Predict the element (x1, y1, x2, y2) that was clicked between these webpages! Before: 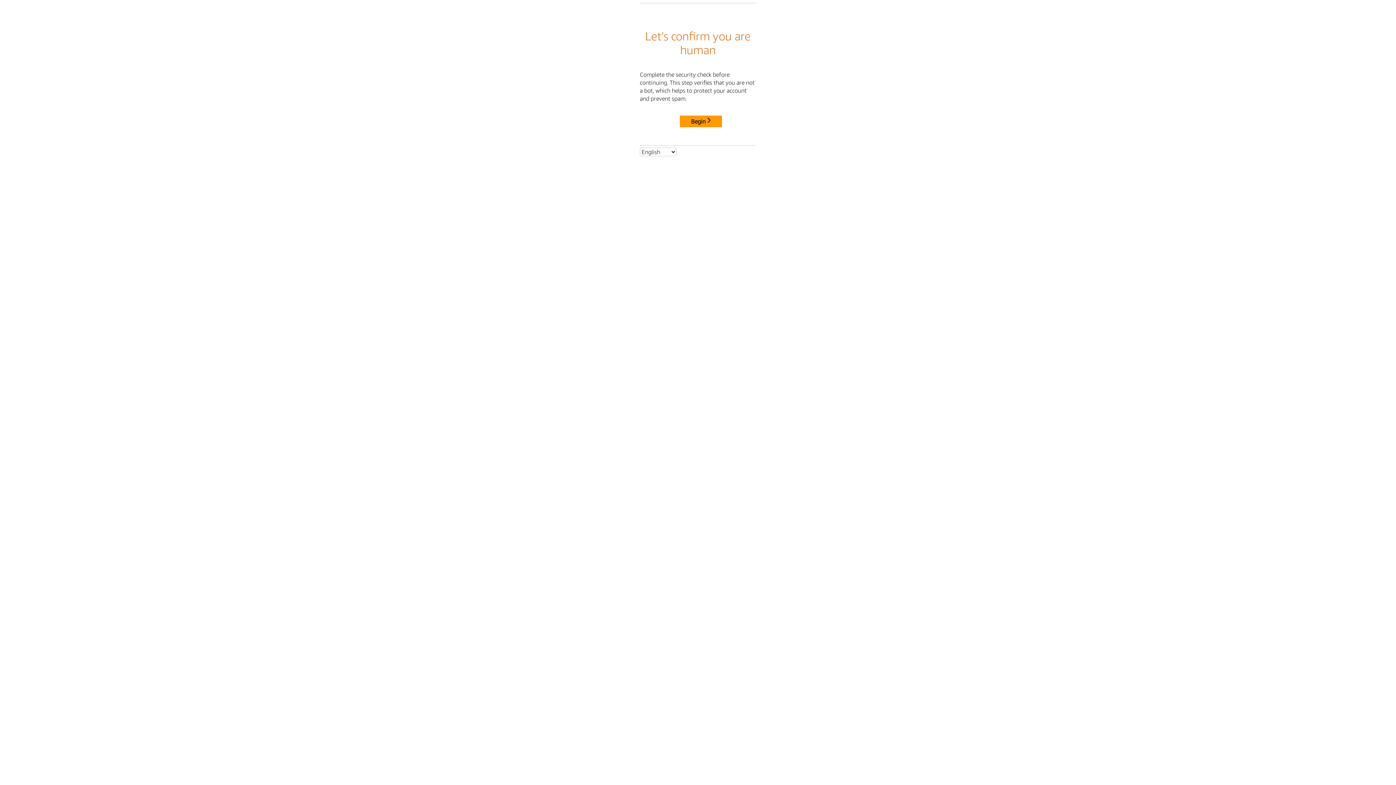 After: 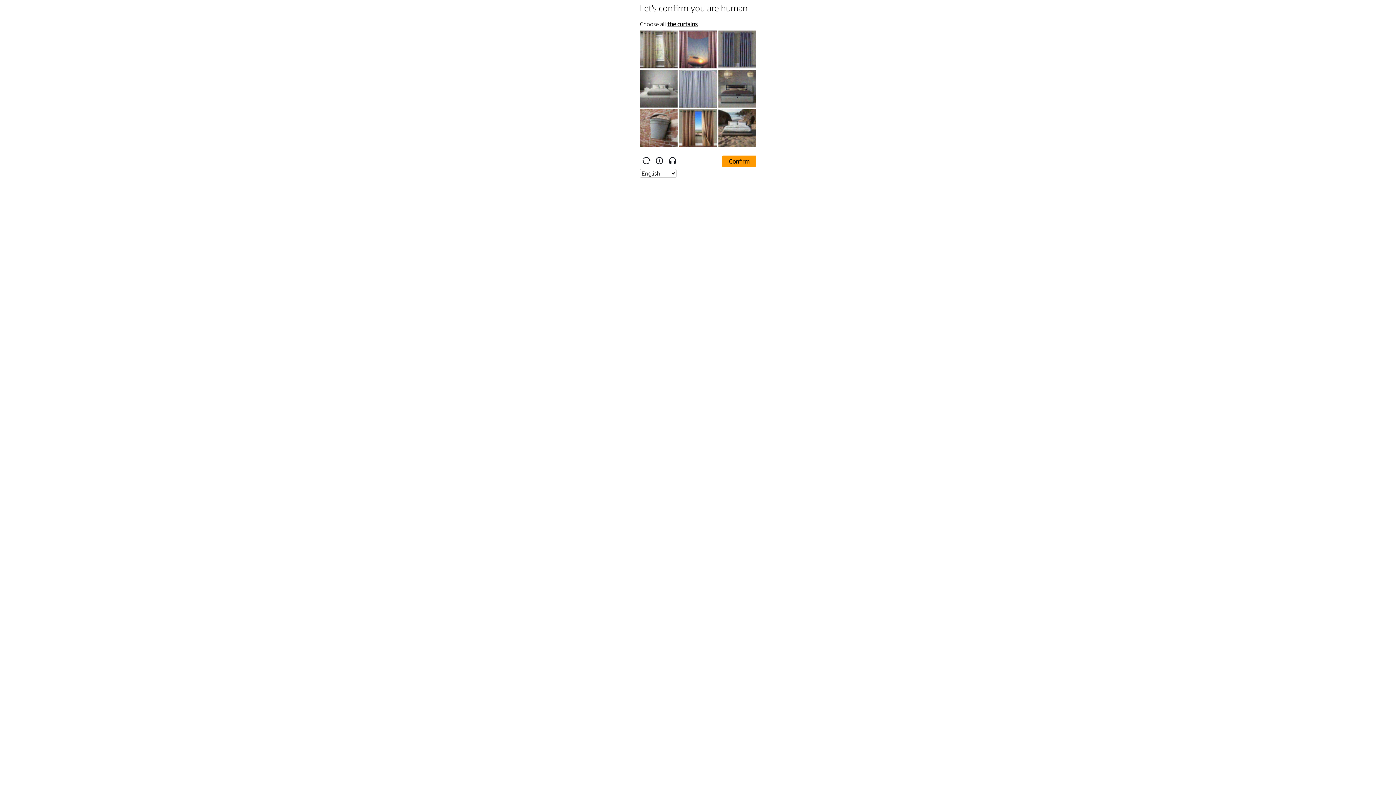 Action: label: Begin bbox: (680, 115, 722, 127)